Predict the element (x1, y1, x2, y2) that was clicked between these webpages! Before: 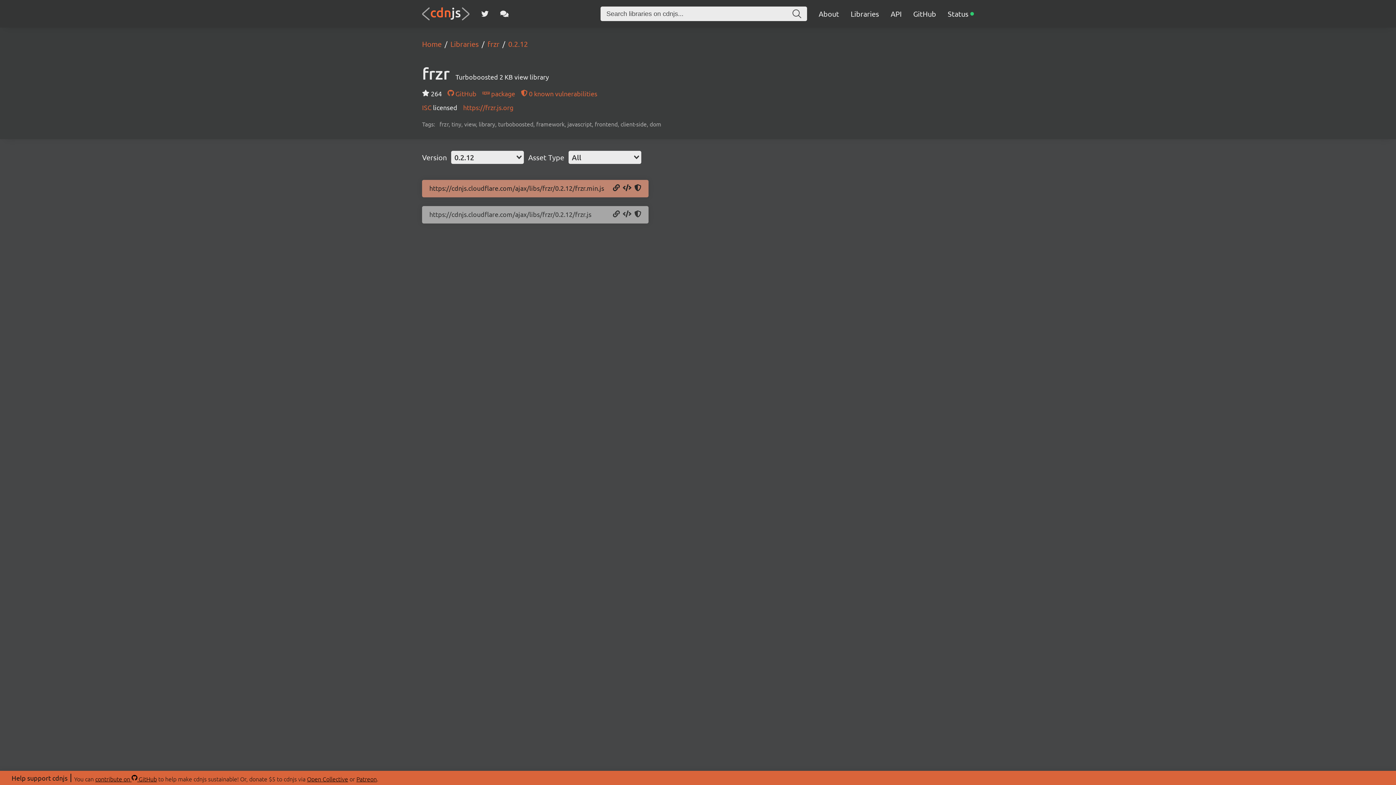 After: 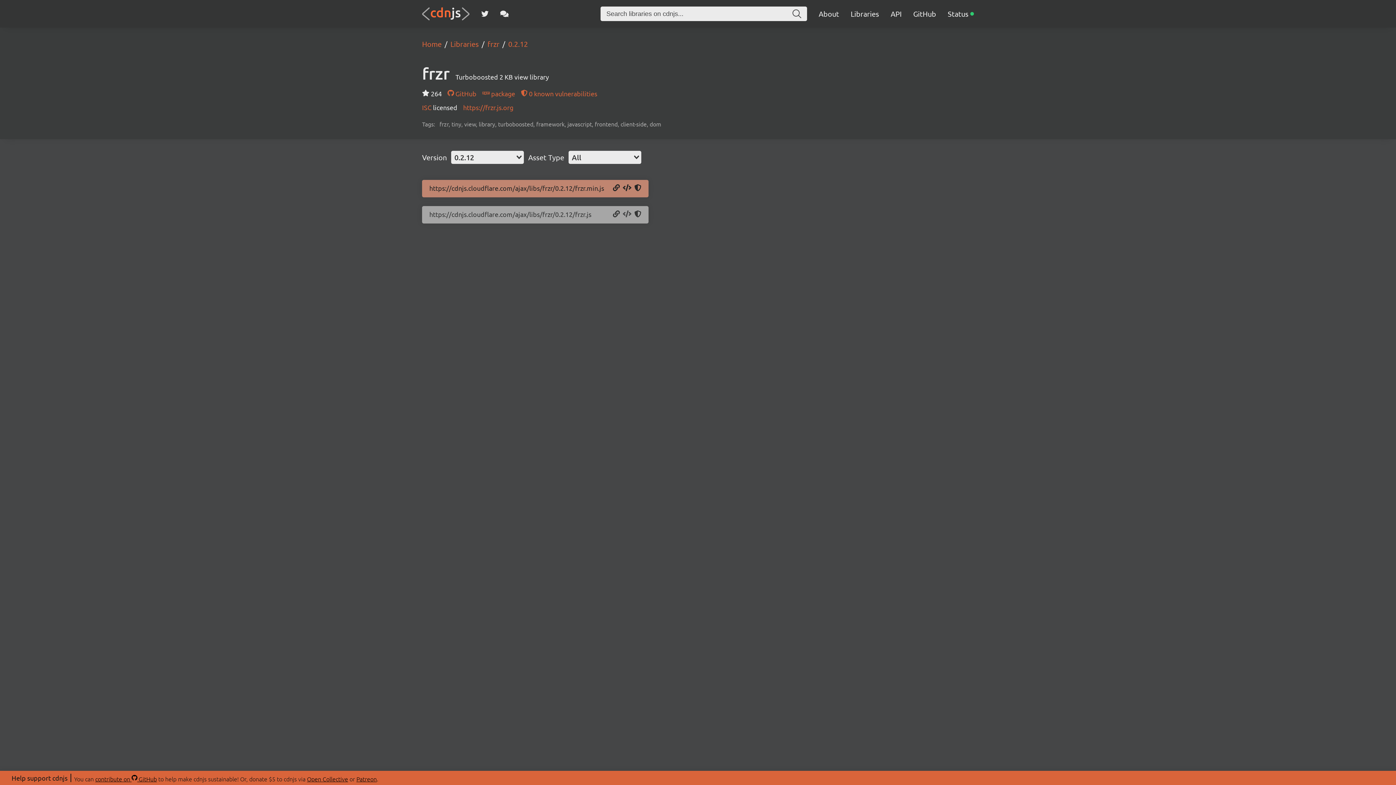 Action: label: Copy Script Tag bbox: (622, 210, 631, 218)